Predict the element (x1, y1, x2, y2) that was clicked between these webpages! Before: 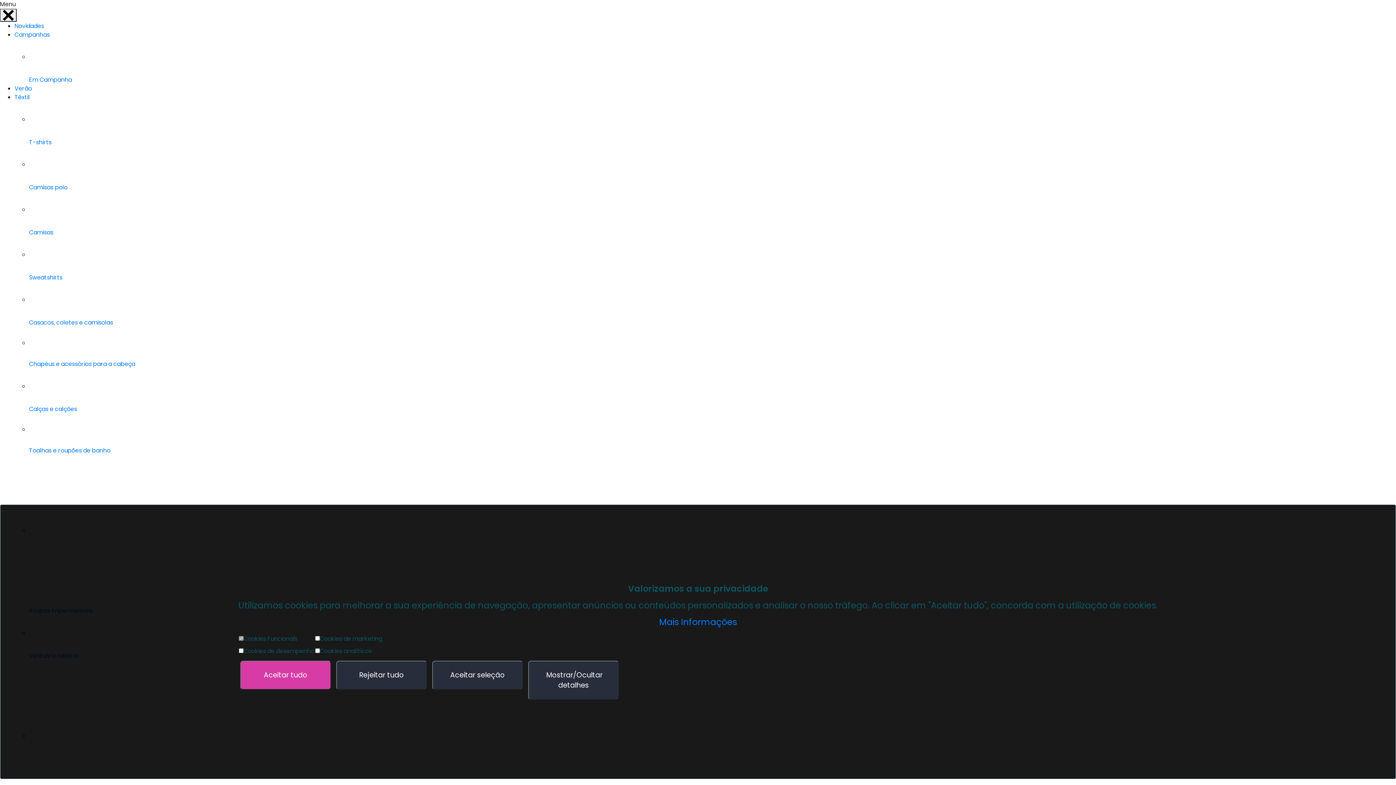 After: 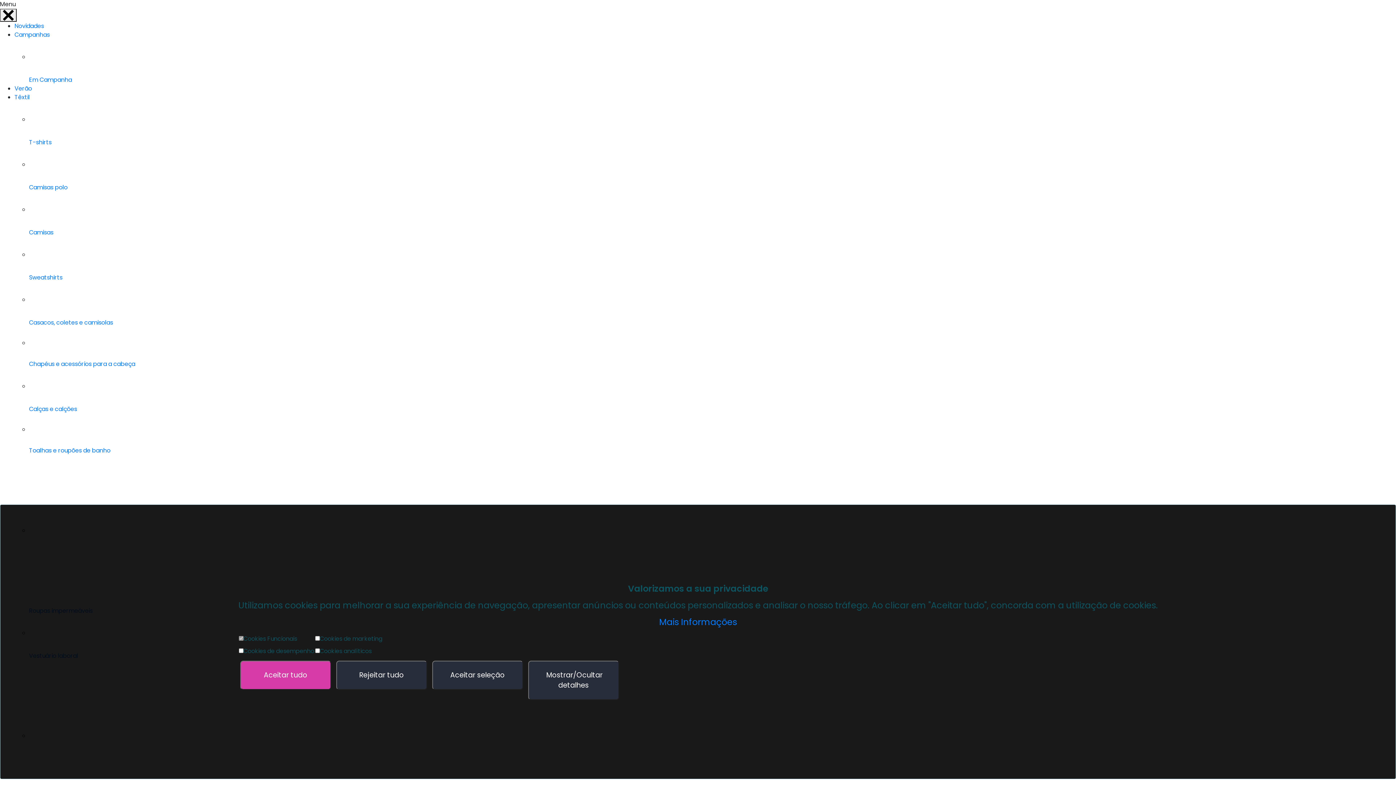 Action: label: Toalhas e roupões de banho bbox: (29, 446, 110, 454)